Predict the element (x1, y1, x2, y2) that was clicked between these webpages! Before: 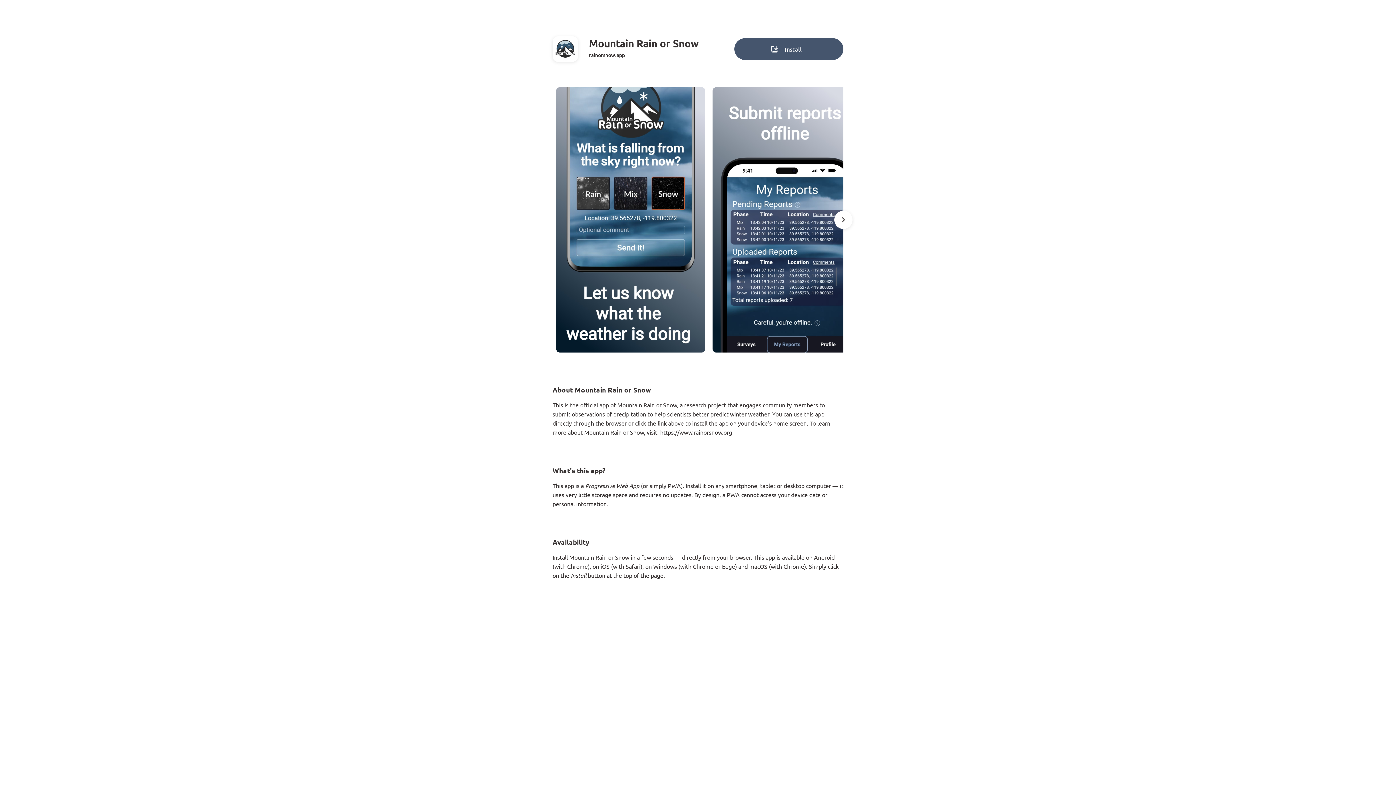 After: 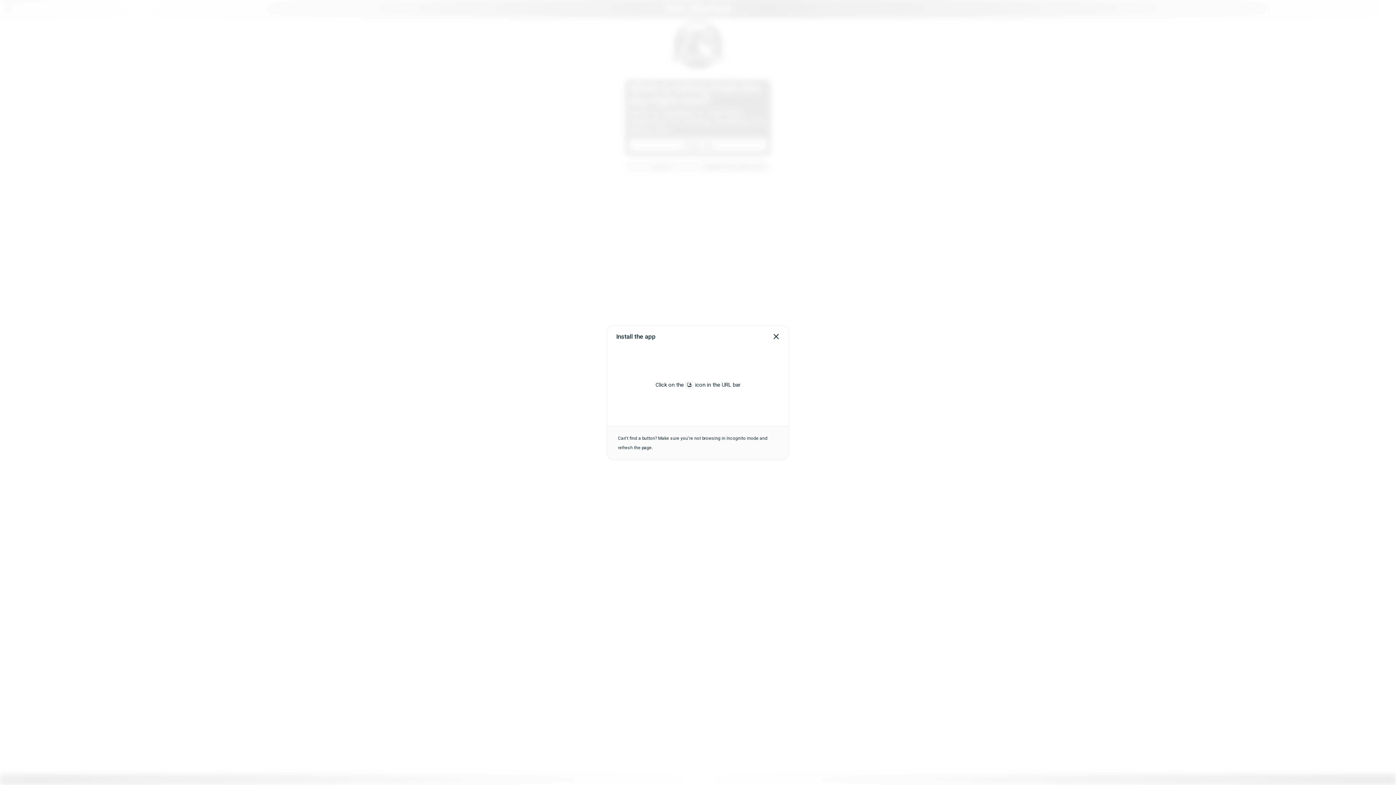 Action: label: Install bbox: (734, 38, 843, 60)